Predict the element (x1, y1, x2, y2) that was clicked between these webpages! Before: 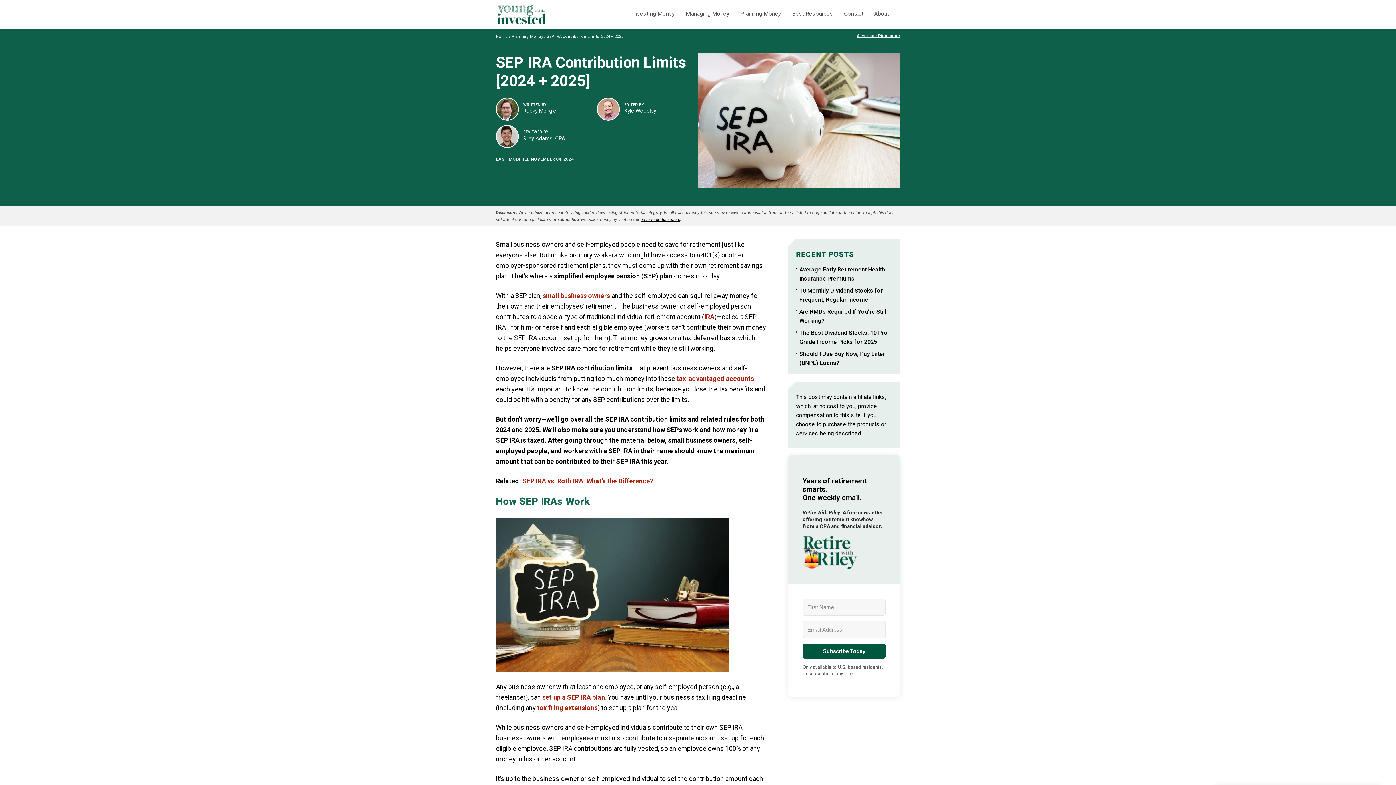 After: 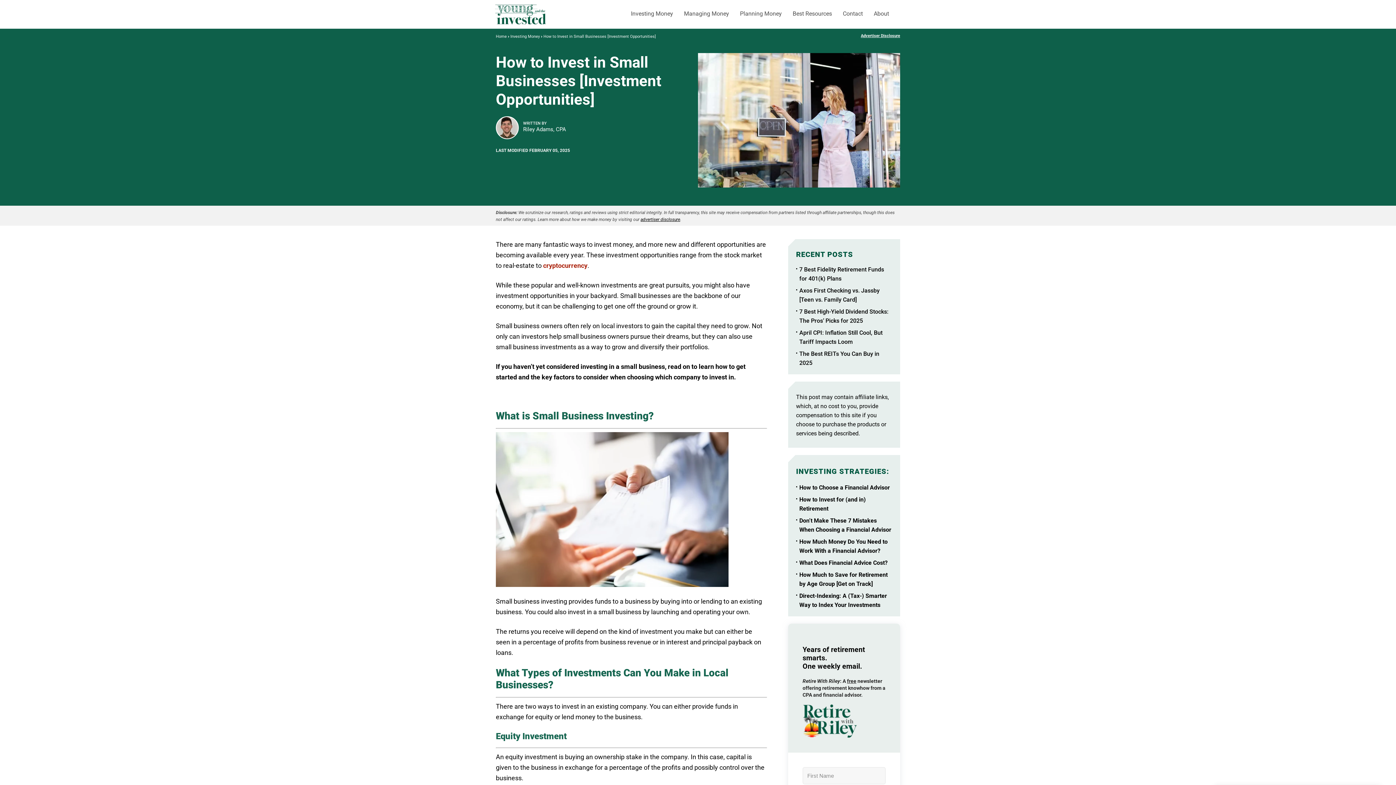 Action: label: small business owners bbox: (542, 292, 610, 299)